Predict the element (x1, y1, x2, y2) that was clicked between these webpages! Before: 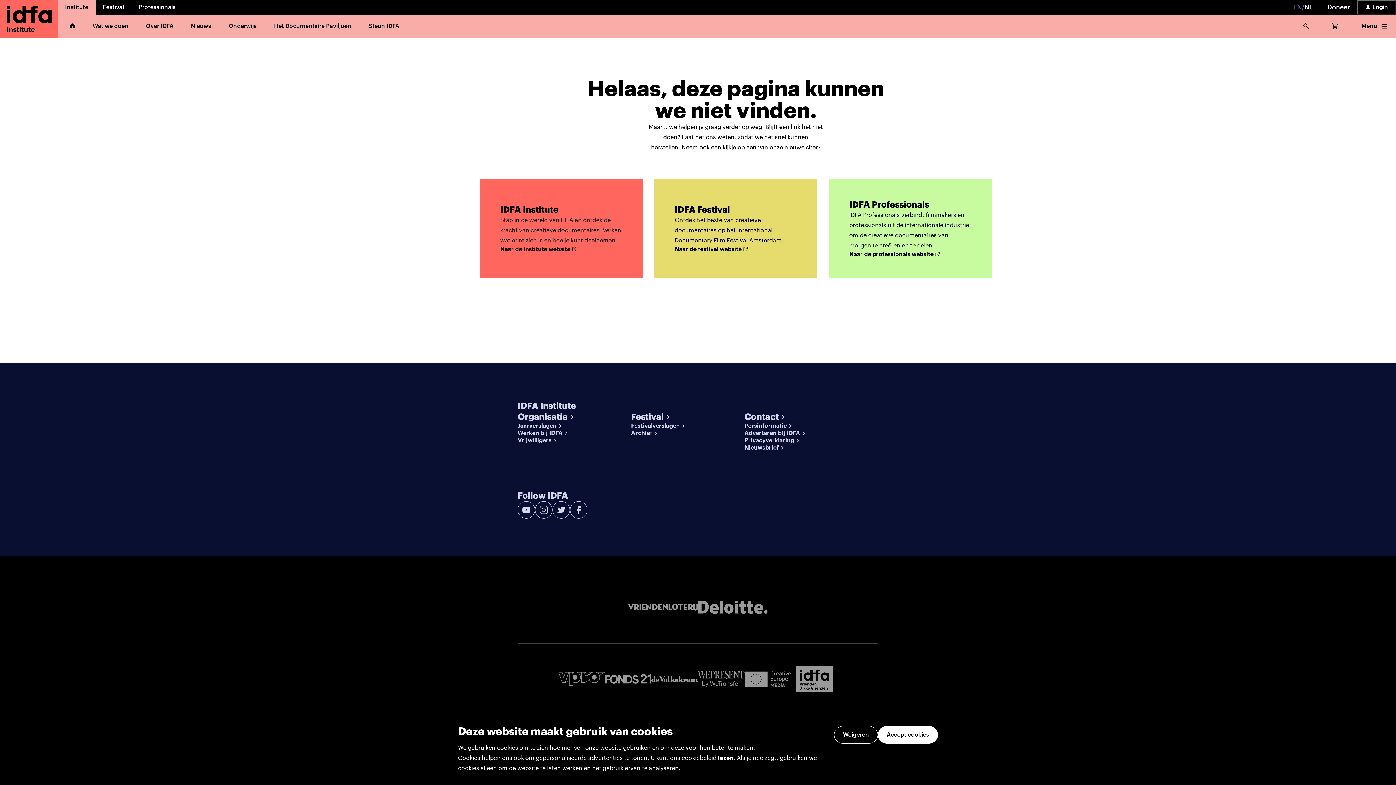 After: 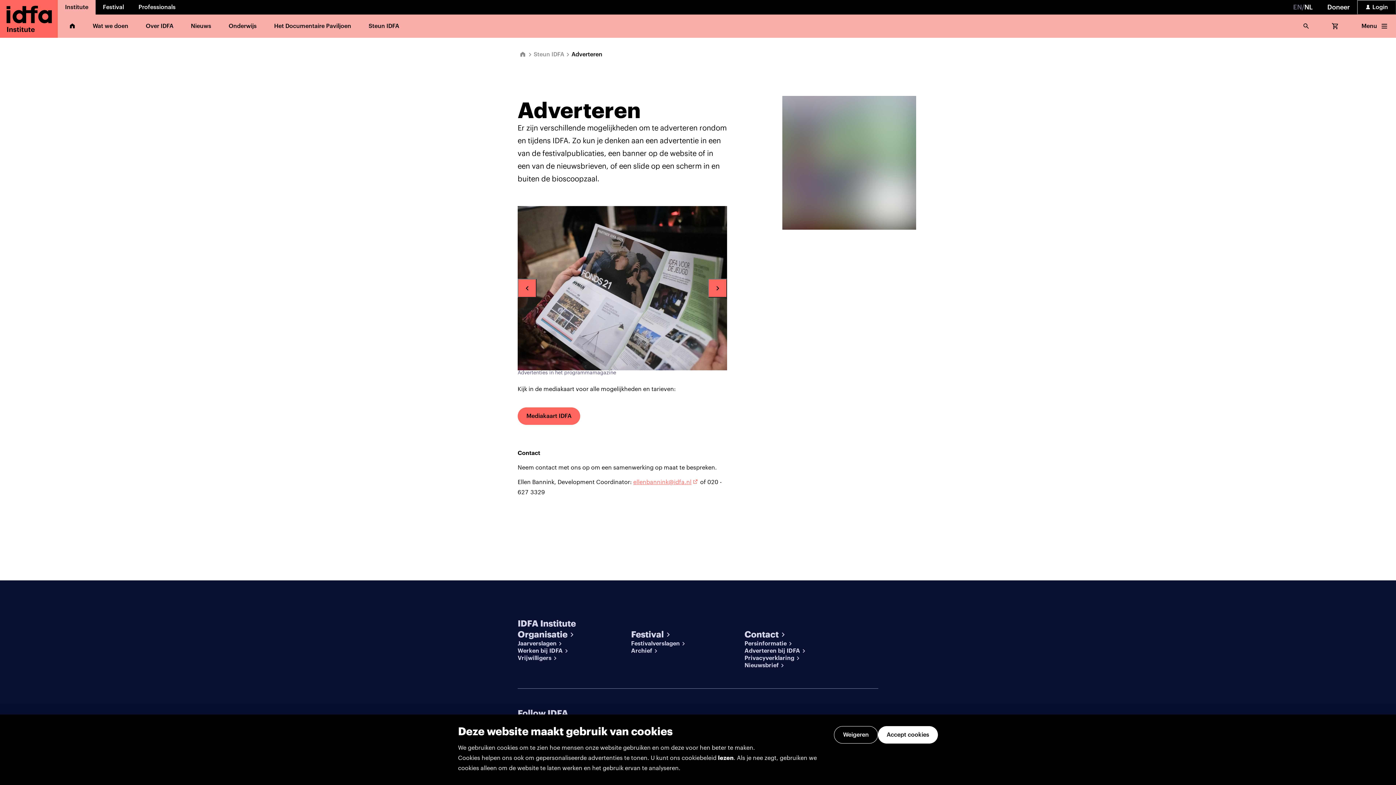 Action: label: Adverteren bij IDFA bbox: (744, 429, 840, 437)